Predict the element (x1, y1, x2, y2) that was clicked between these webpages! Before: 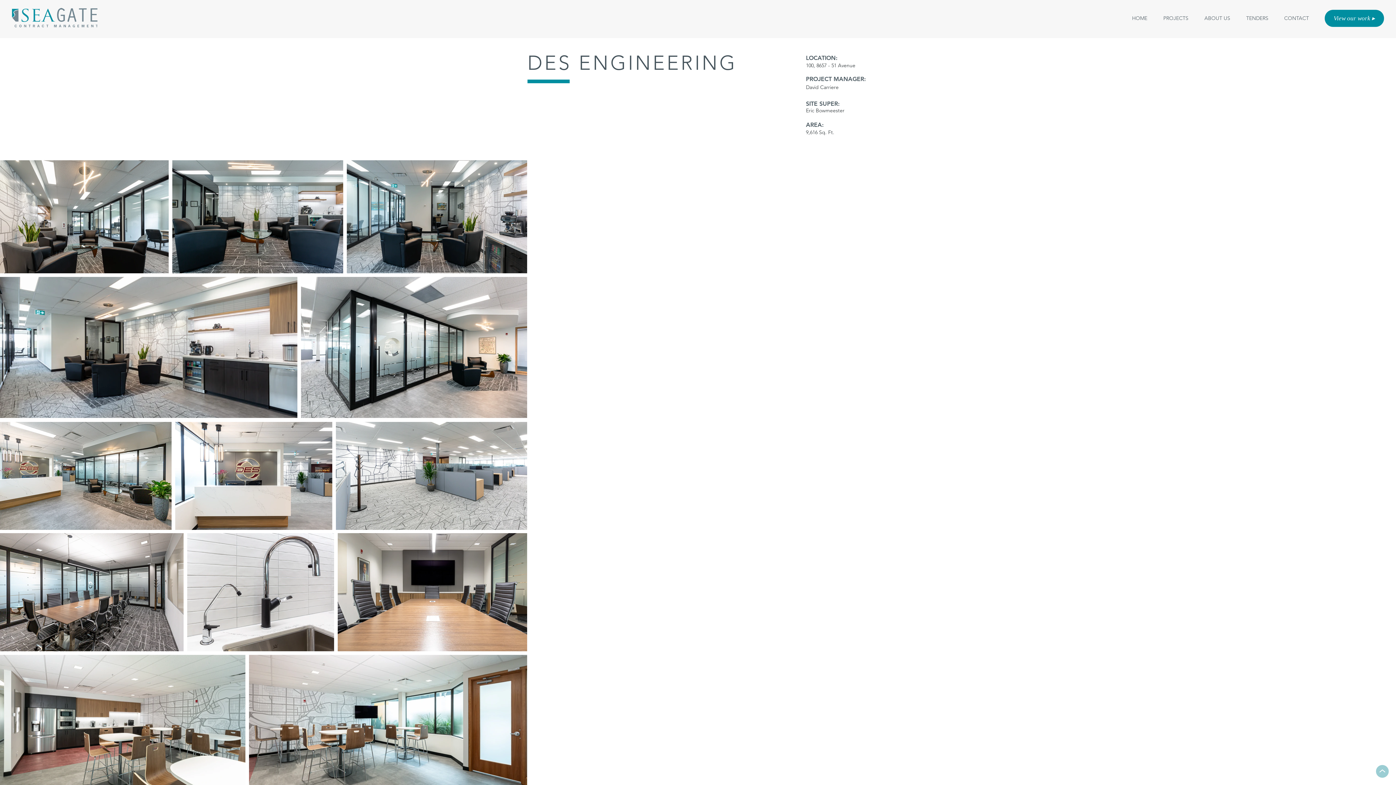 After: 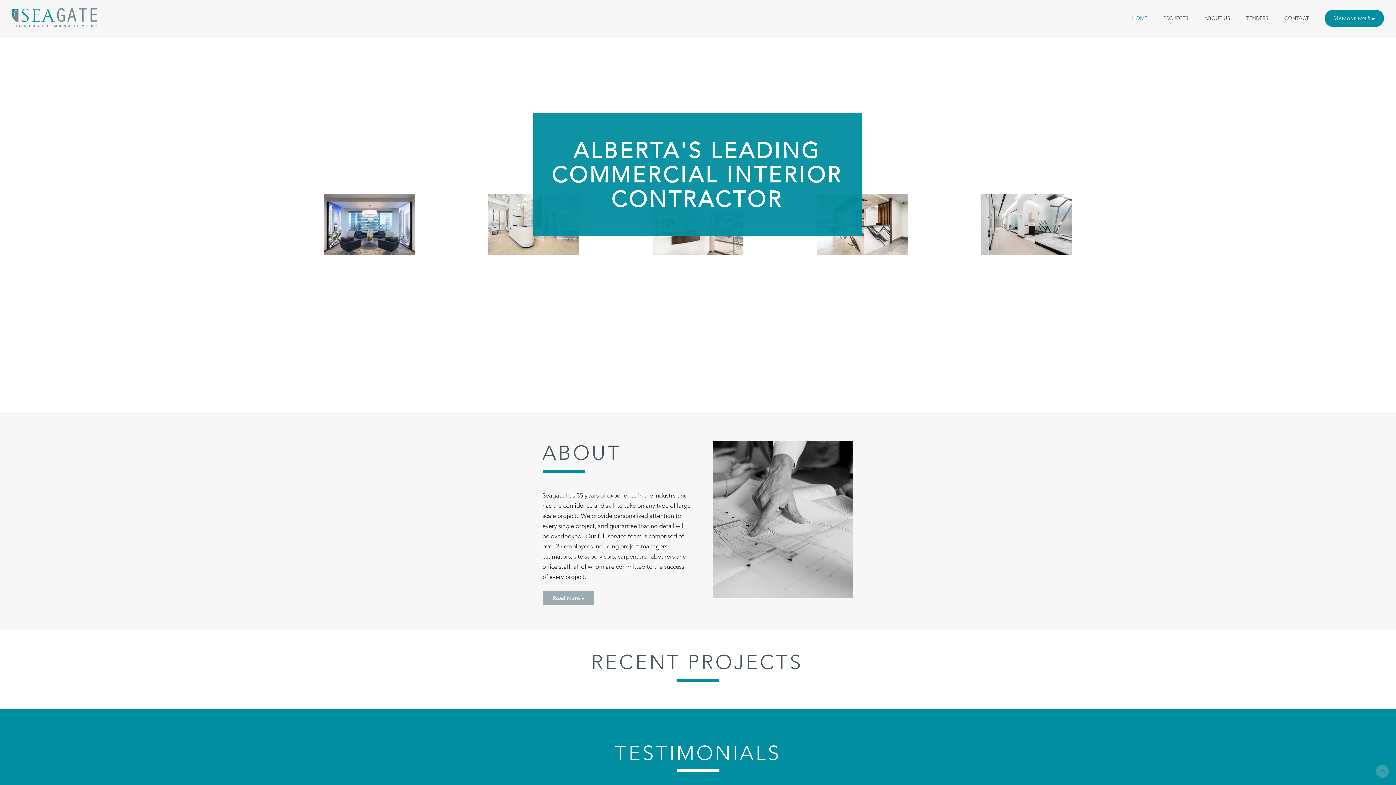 Action: bbox: (1124, 11, 1155, 25) label: HOME